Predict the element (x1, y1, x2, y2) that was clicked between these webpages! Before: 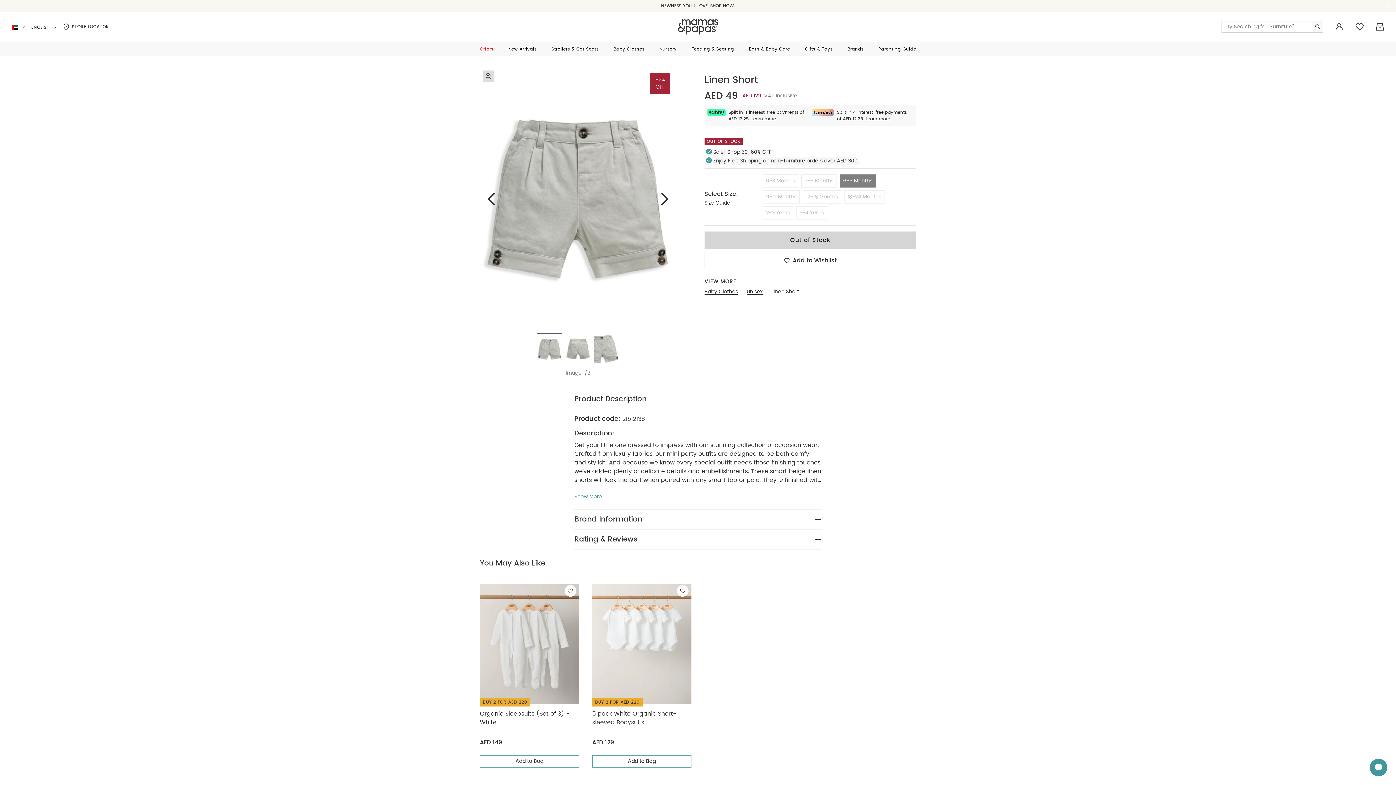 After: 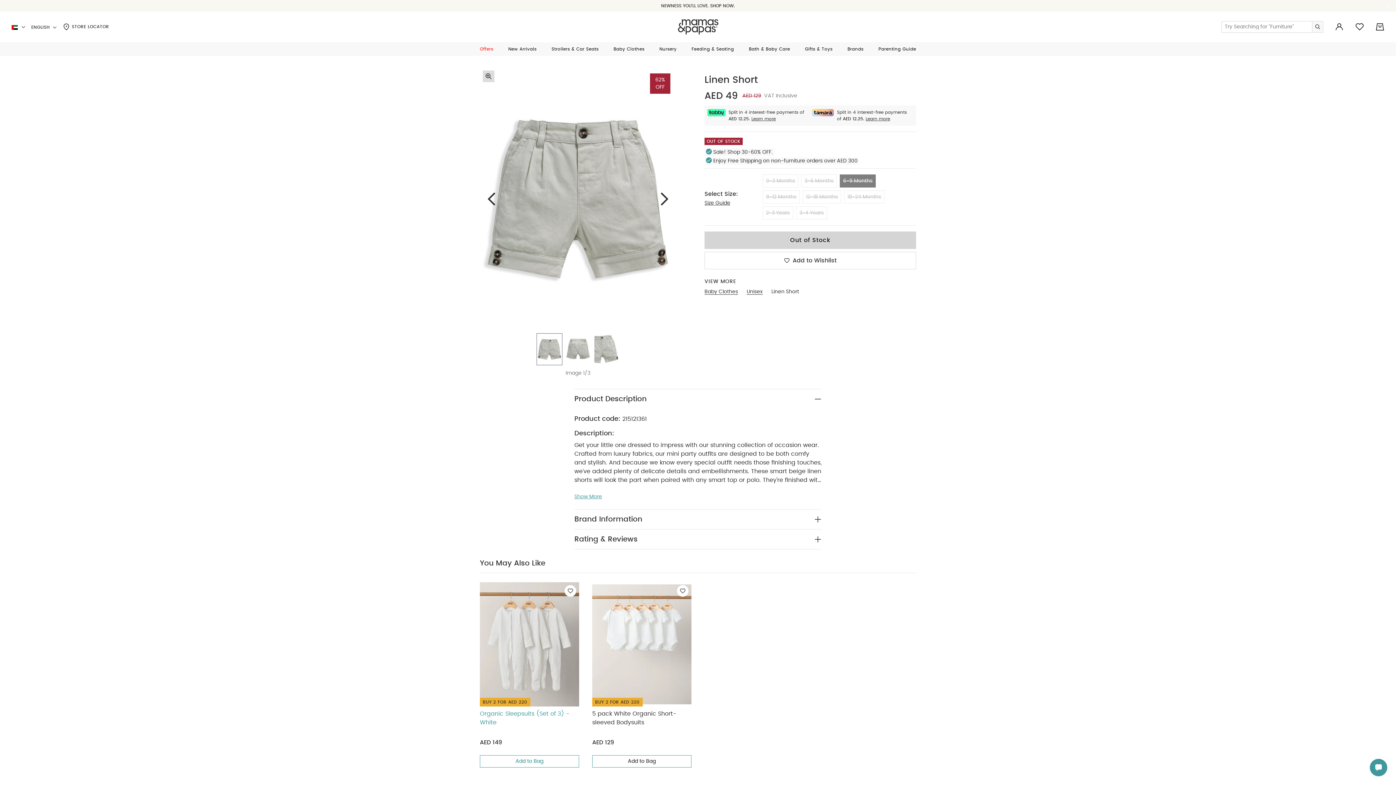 Action: bbox: (480, 755, 579, 768) label: Add to Bag